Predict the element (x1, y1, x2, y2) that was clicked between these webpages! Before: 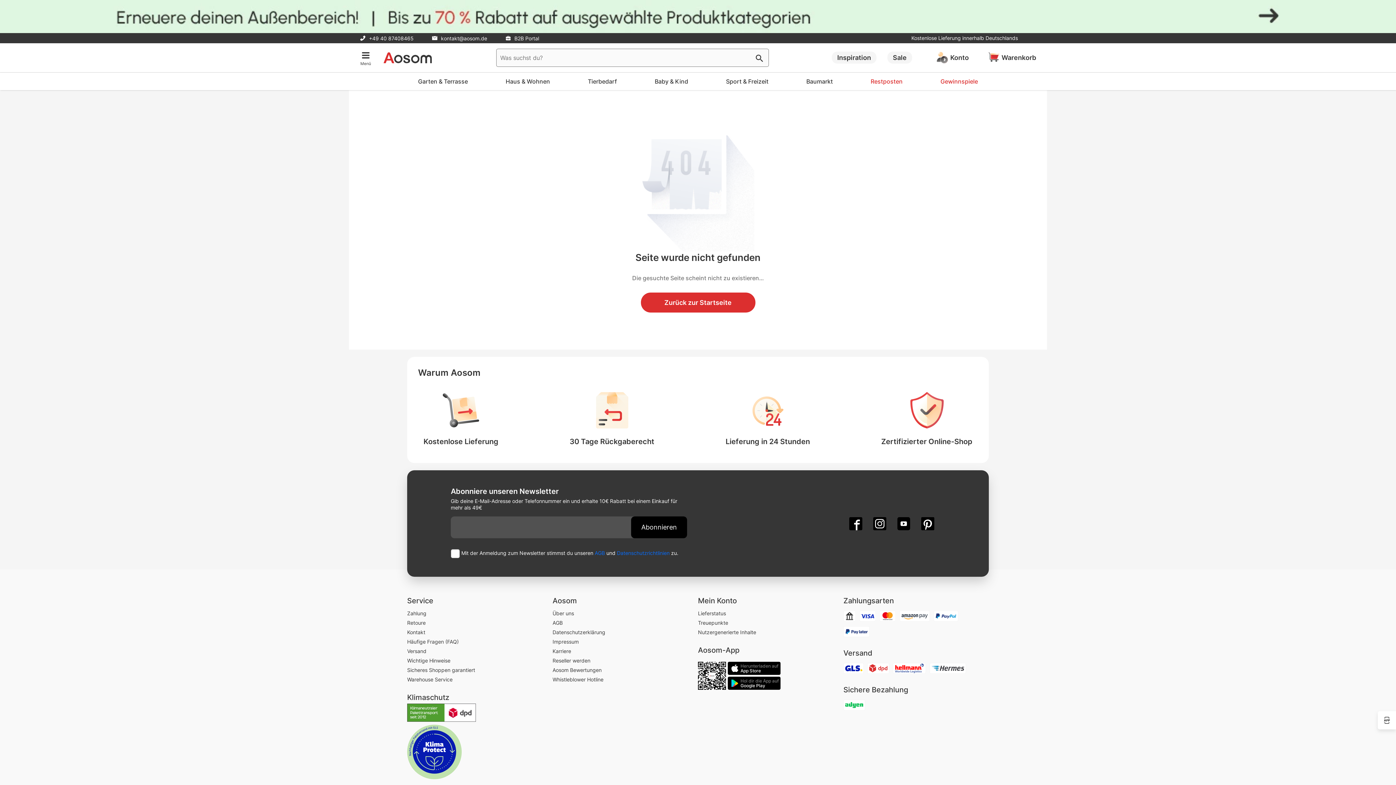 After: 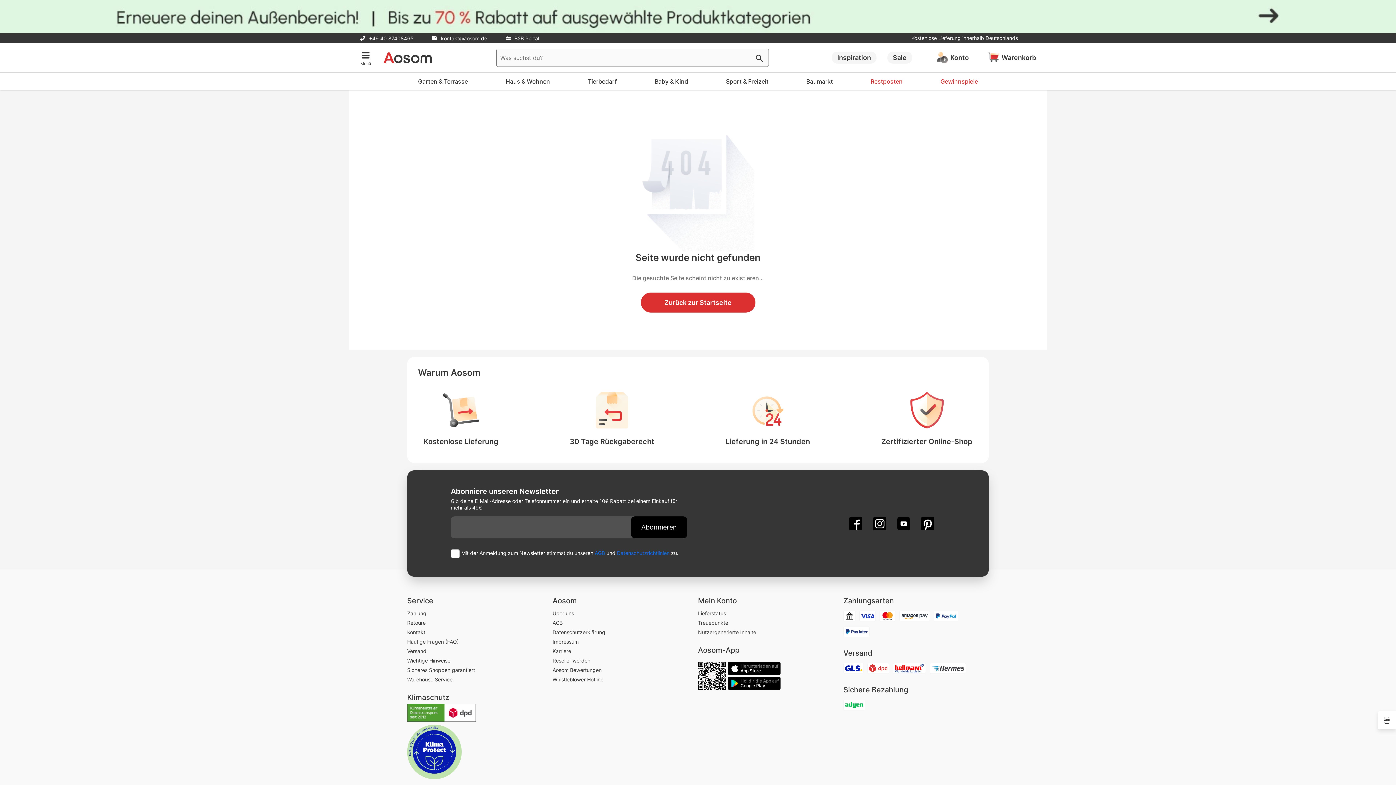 Action: bbox: (728, 677, 780, 690) label: Hol dir die App auf
Google Play